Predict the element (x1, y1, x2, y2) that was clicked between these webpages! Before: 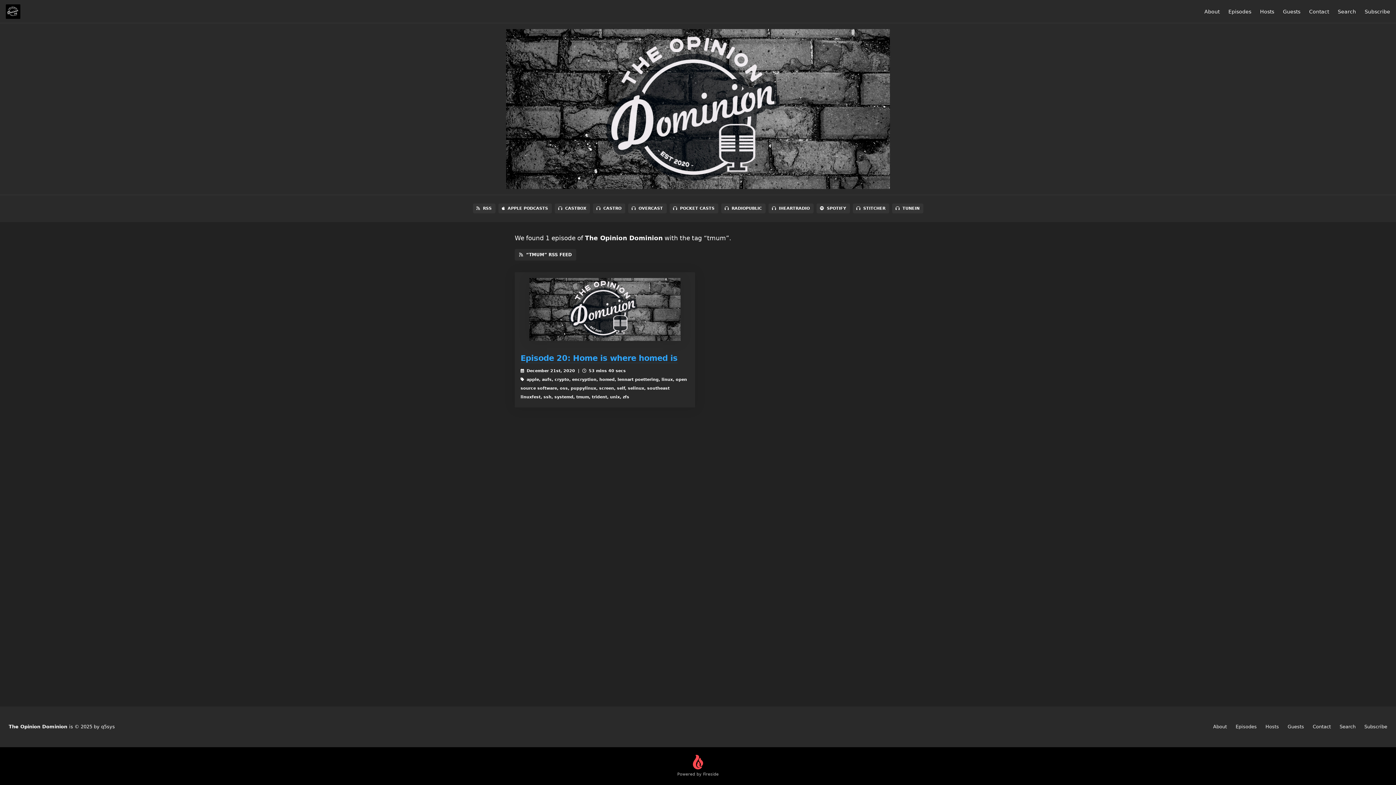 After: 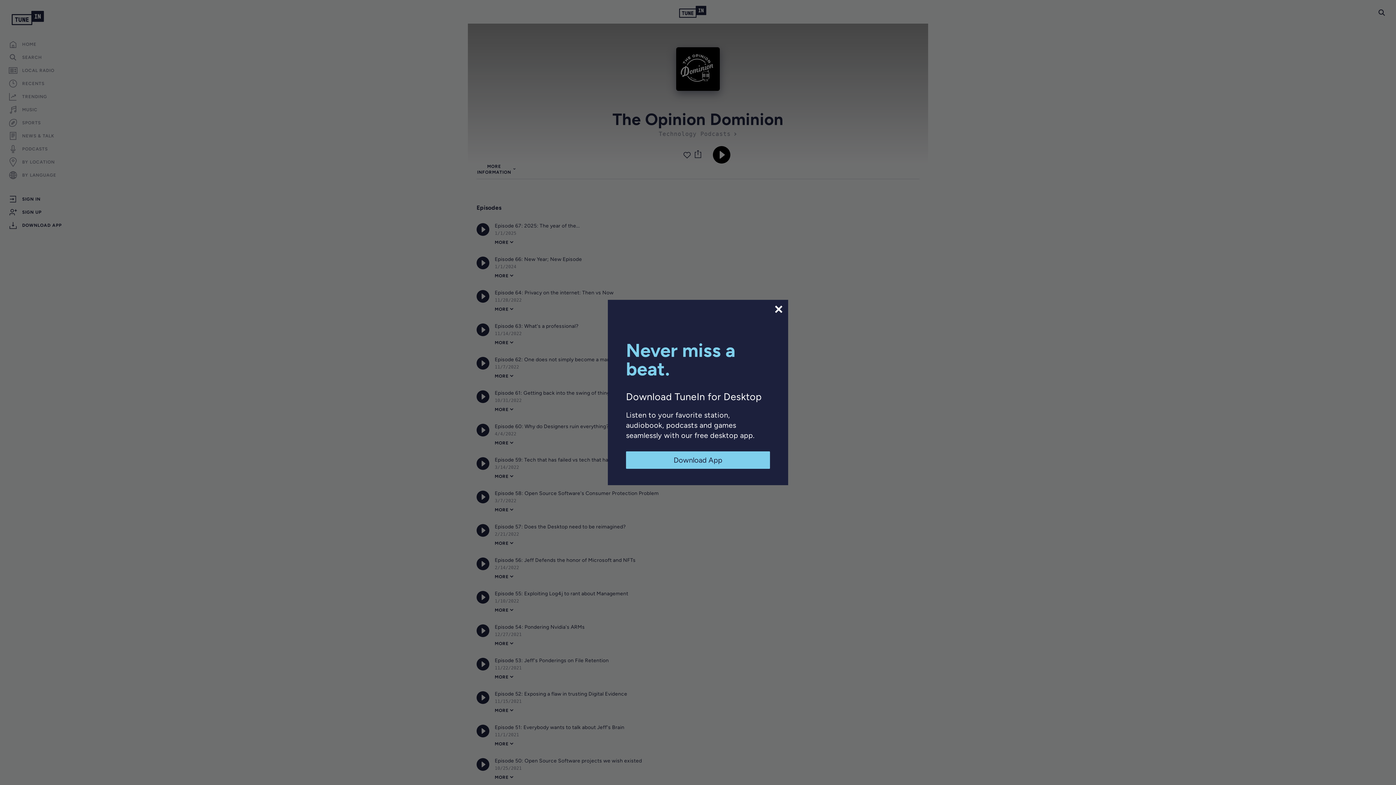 Action: bbox: (892, 203, 923, 213) label: TUNEIN